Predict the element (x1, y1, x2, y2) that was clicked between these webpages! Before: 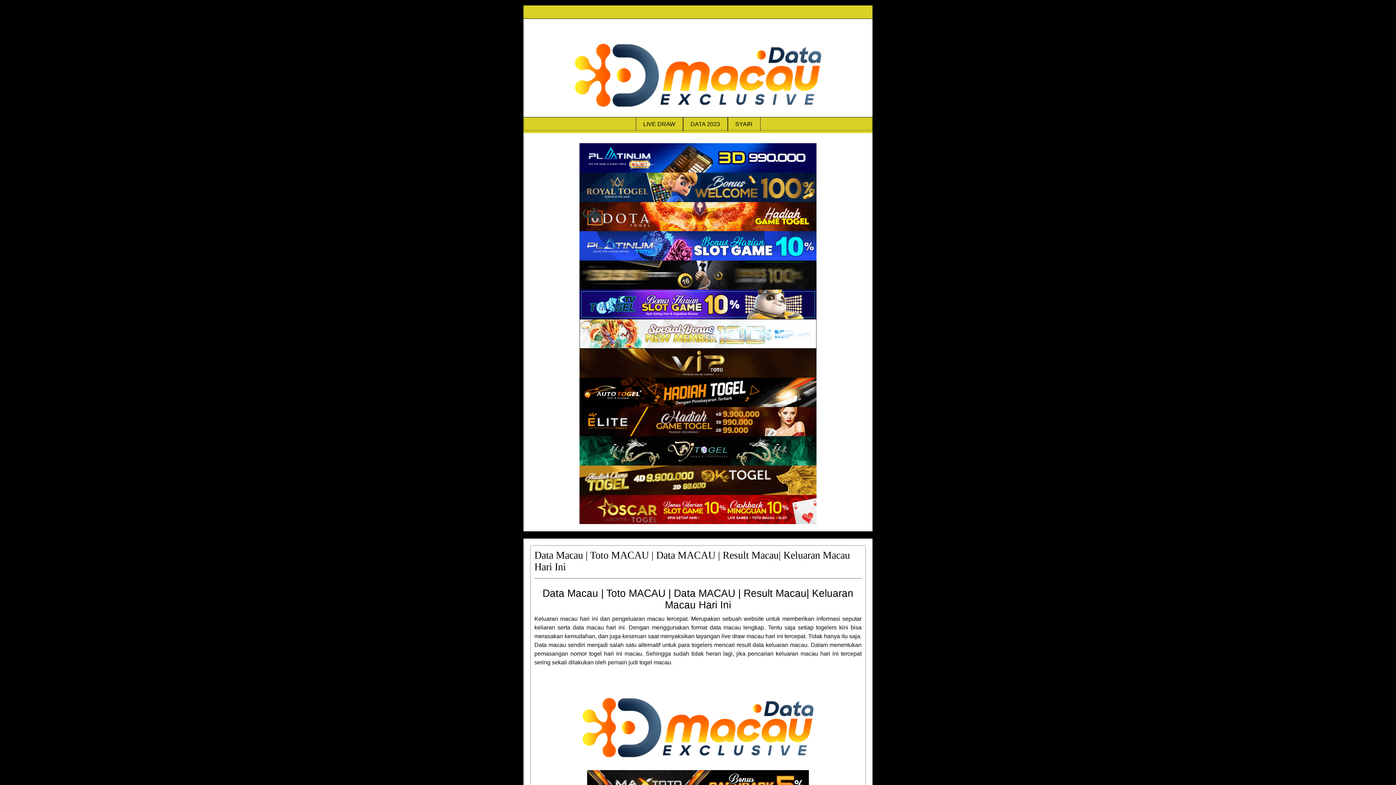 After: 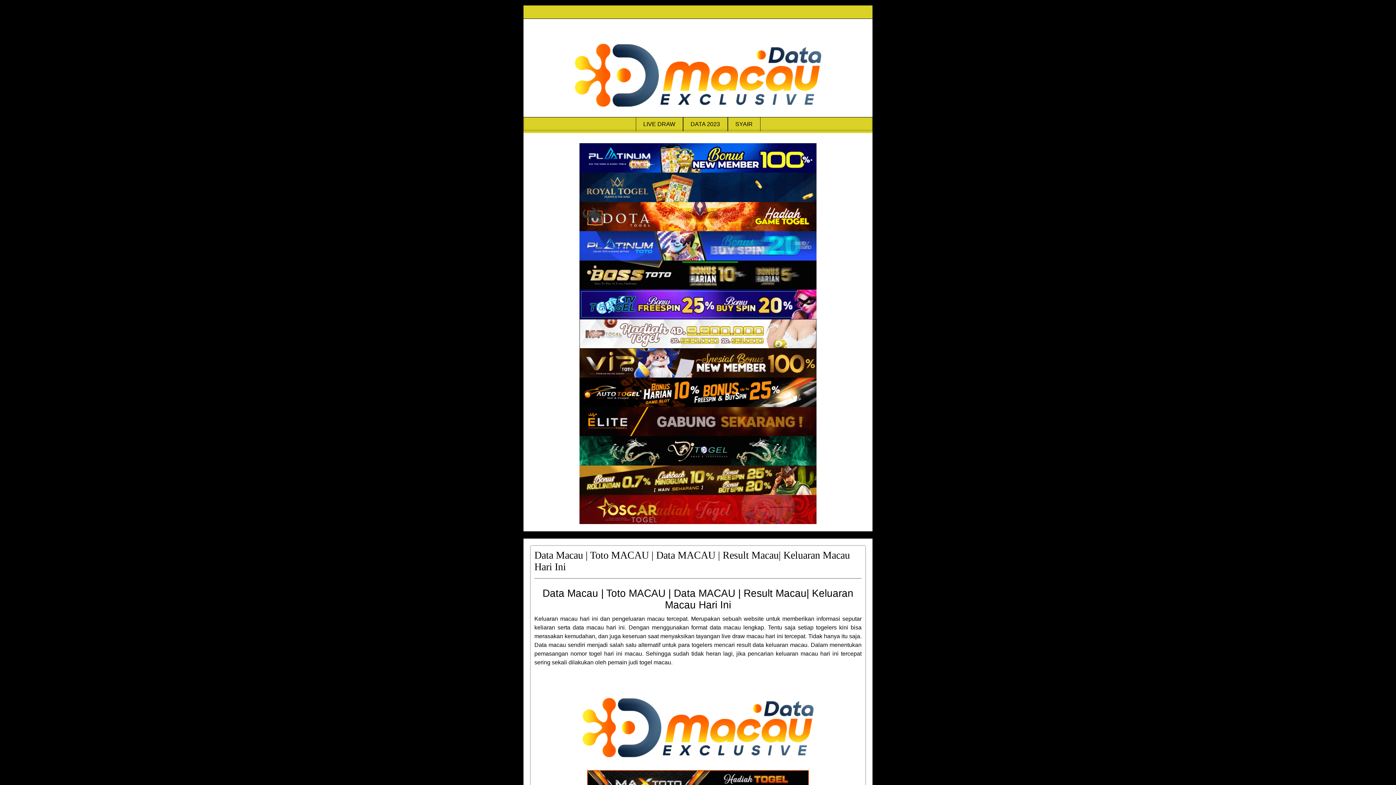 Action: bbox: (579, 202, 816, 231) label: Data Macau Terakurat